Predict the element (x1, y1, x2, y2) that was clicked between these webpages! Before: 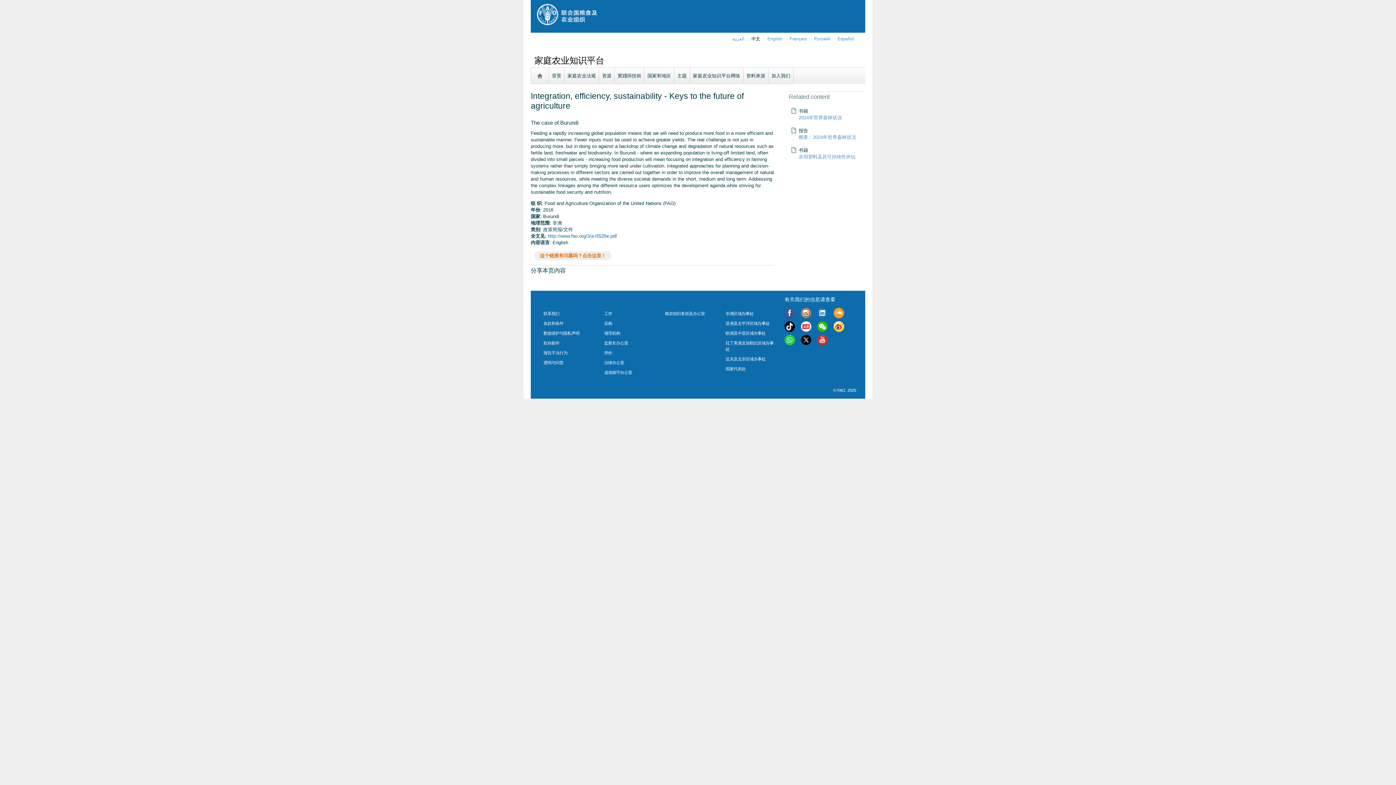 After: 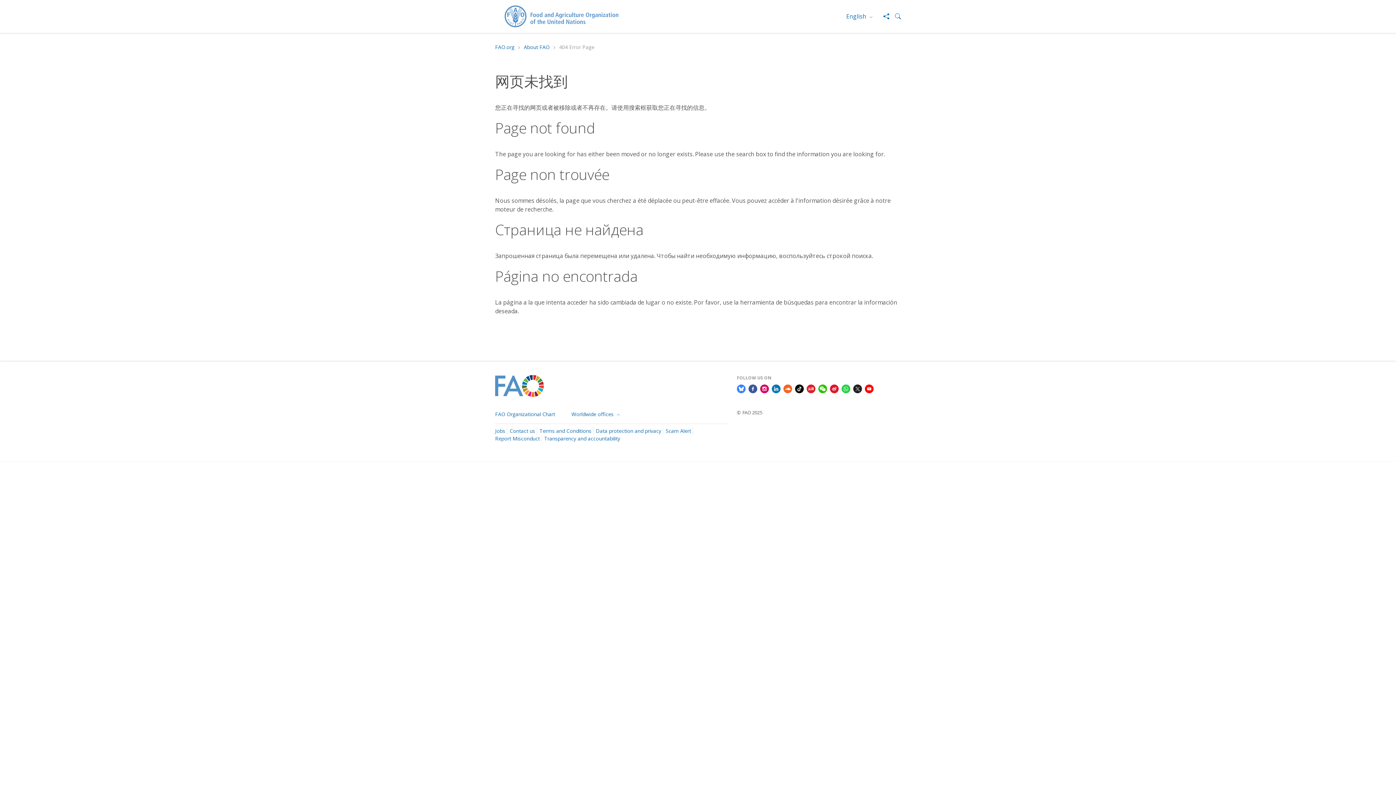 Action: bbox: (725, 321, 769, 325) label: 亚洲及太平洋区域办事处